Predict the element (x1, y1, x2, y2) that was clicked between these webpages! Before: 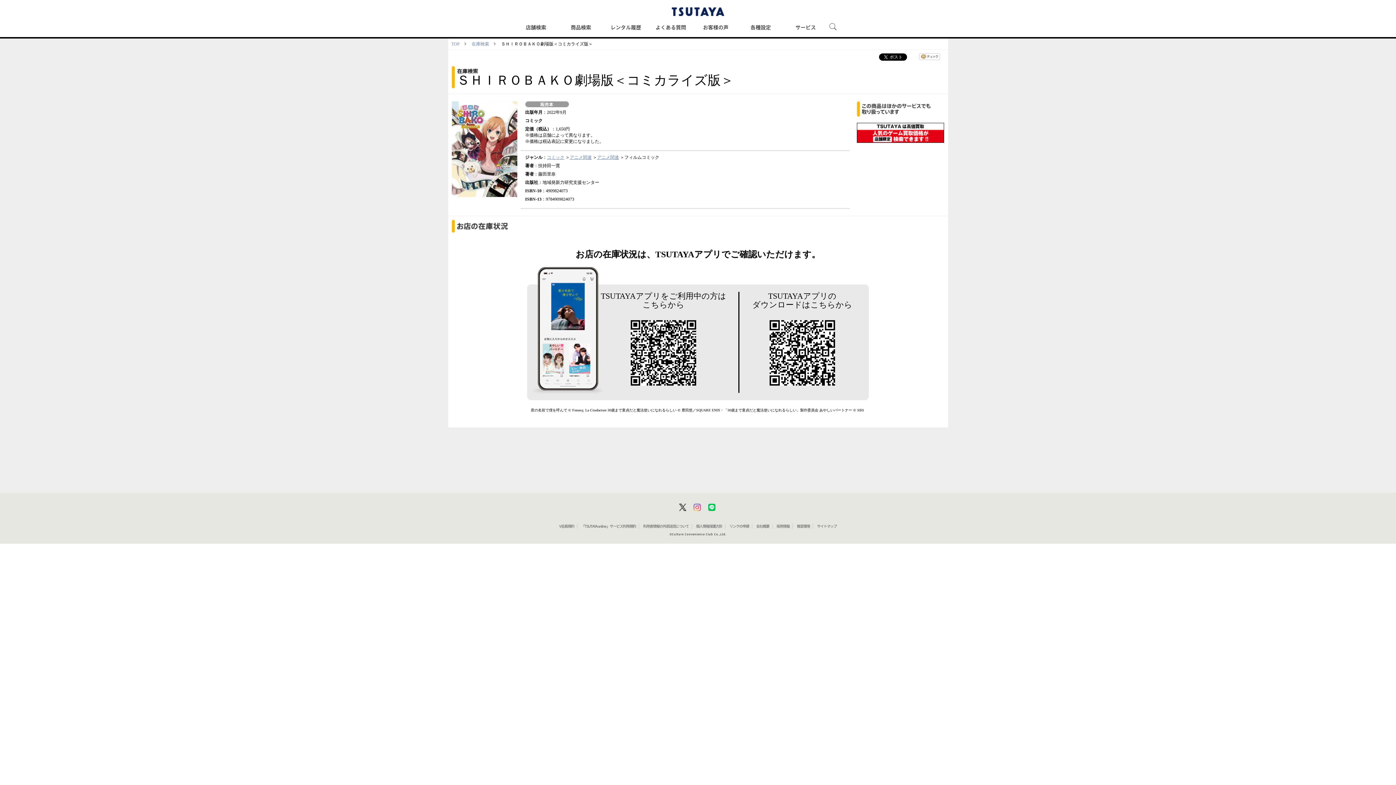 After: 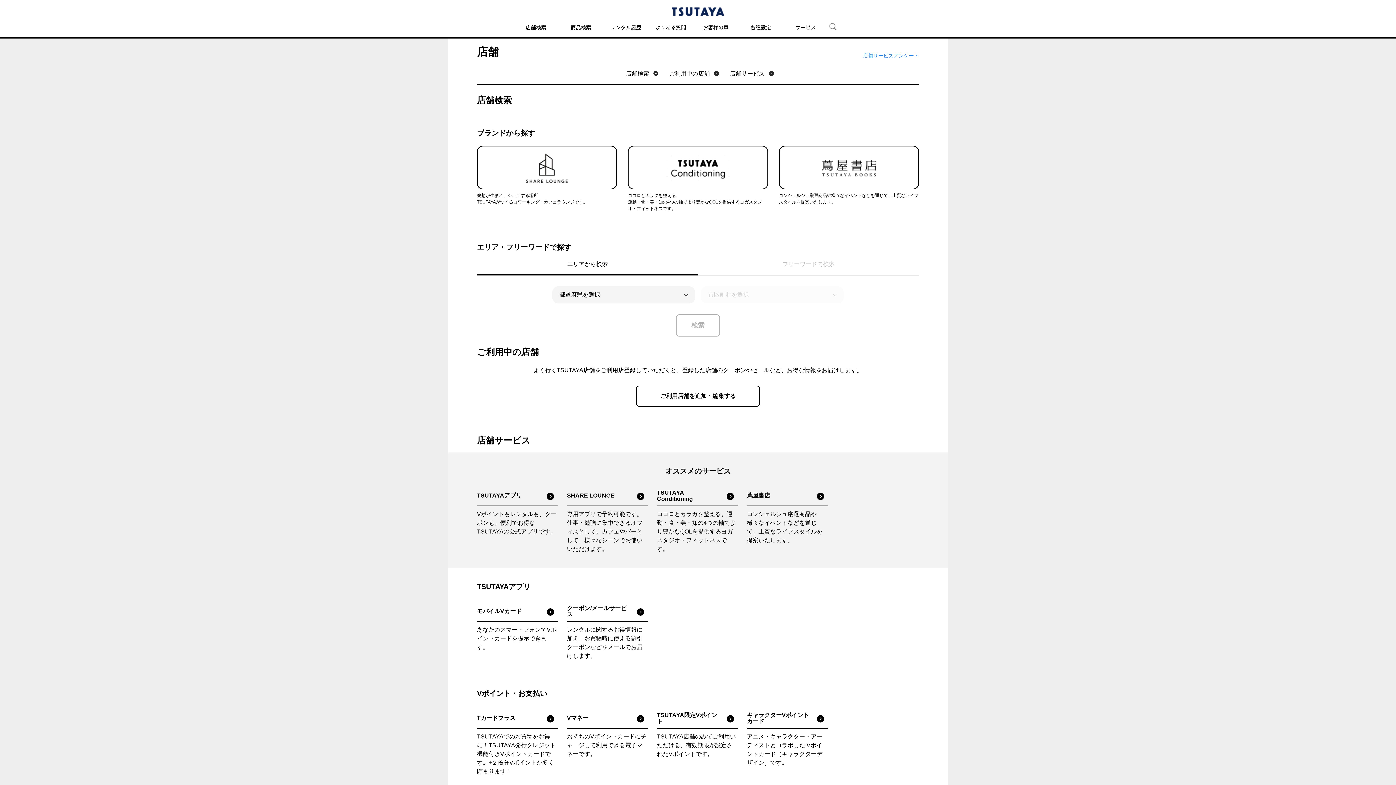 Action: bbox: (451, 41, 466, 46) label: TOP